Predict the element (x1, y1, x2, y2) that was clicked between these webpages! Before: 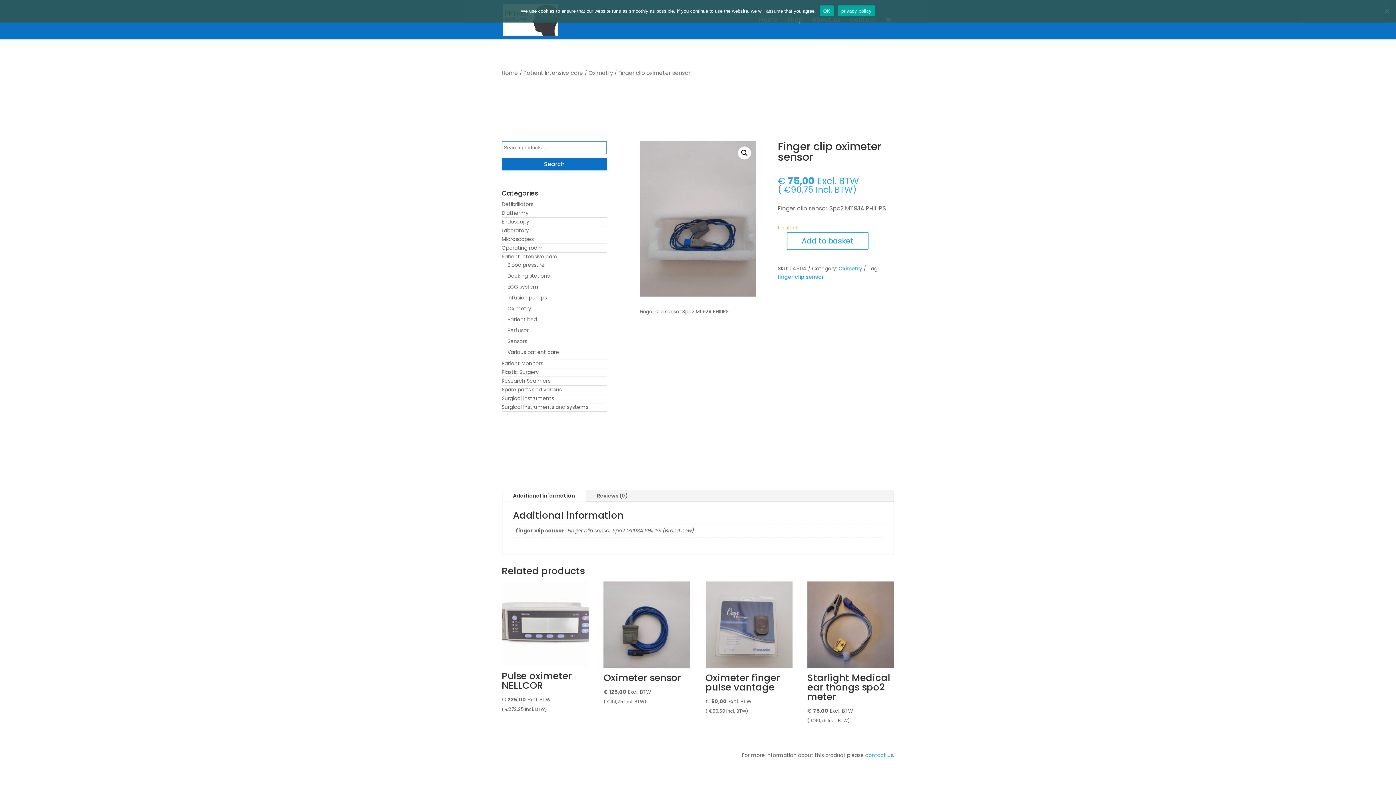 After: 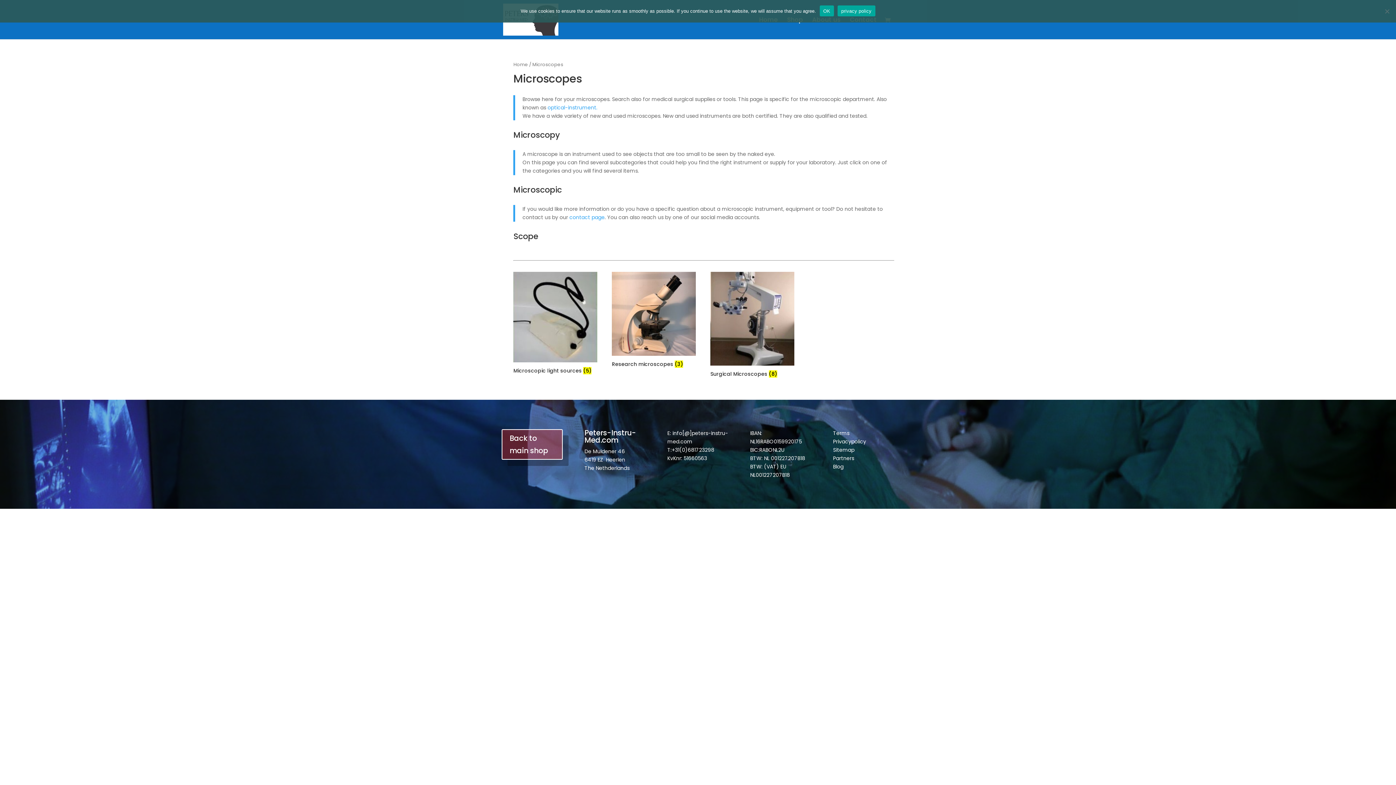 Action: bbox: (501, 235, 533, 243) label: Microscopes